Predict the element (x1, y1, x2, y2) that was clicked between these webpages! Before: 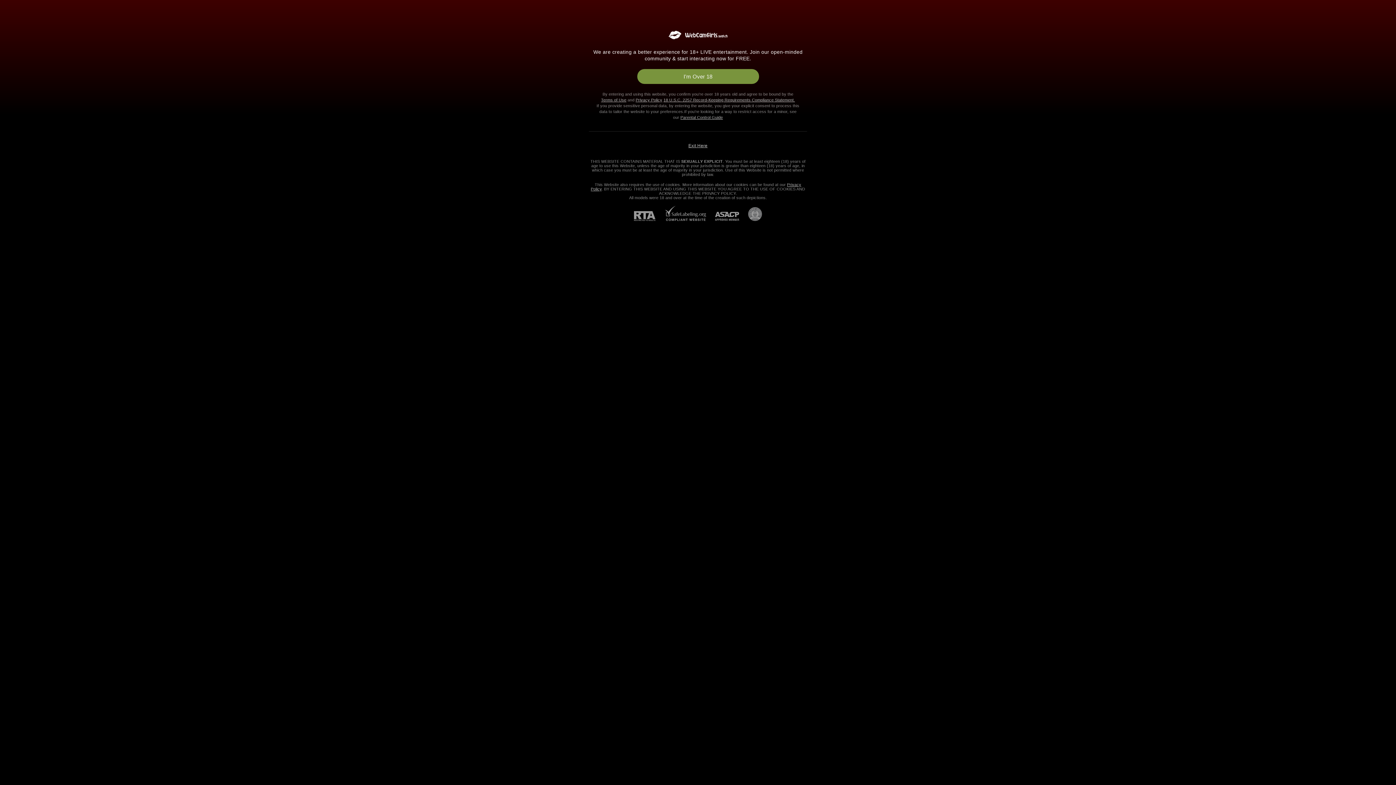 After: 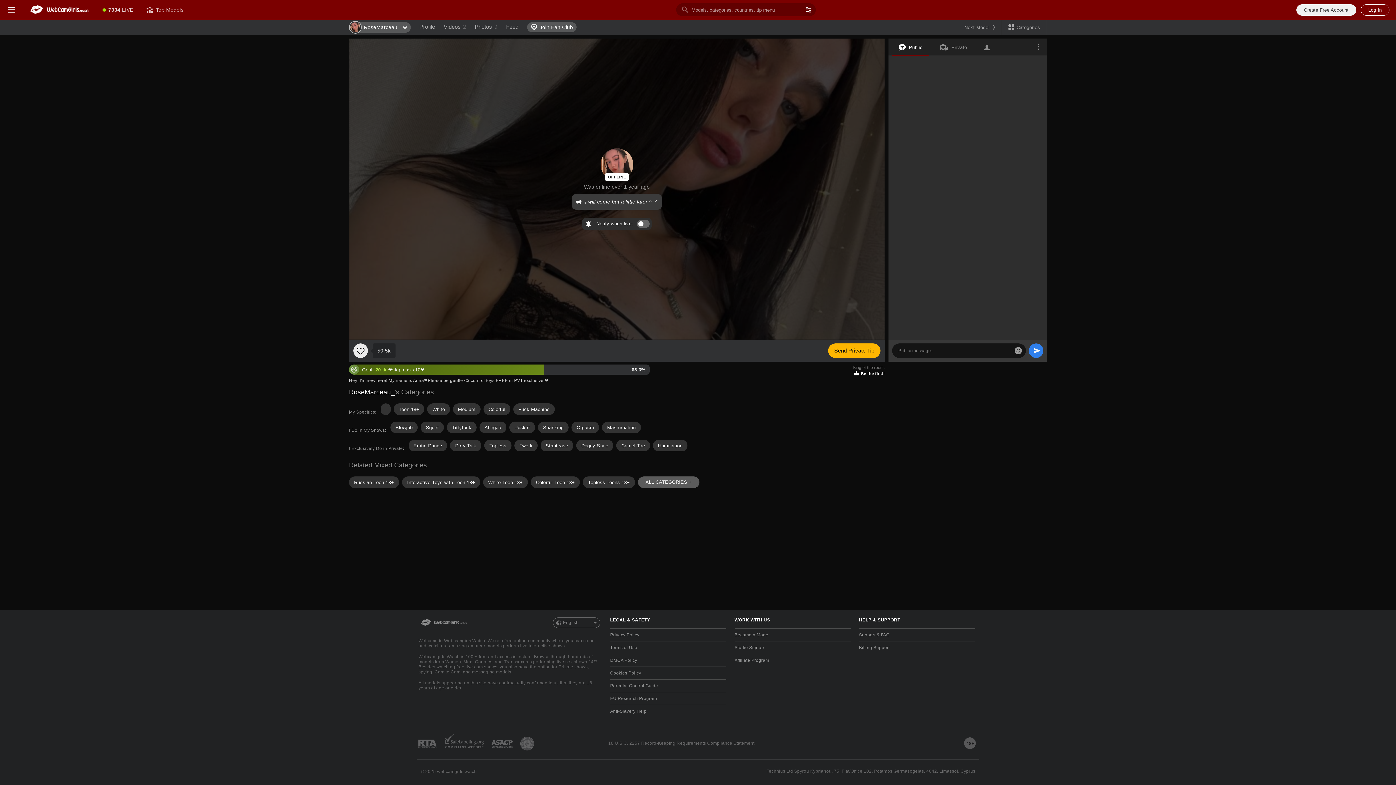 Action: label: I'm Over 18 bbox: (637, 69, 759, 84)